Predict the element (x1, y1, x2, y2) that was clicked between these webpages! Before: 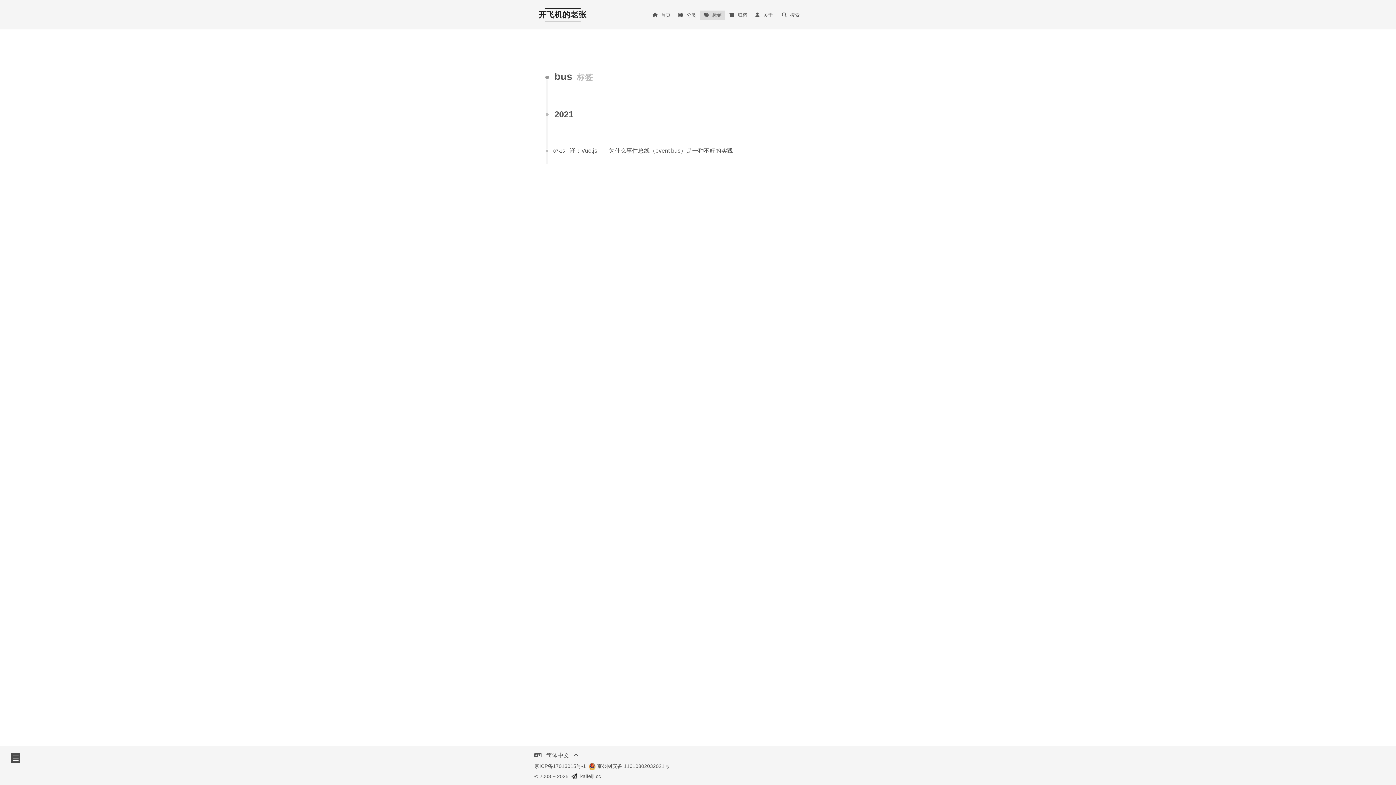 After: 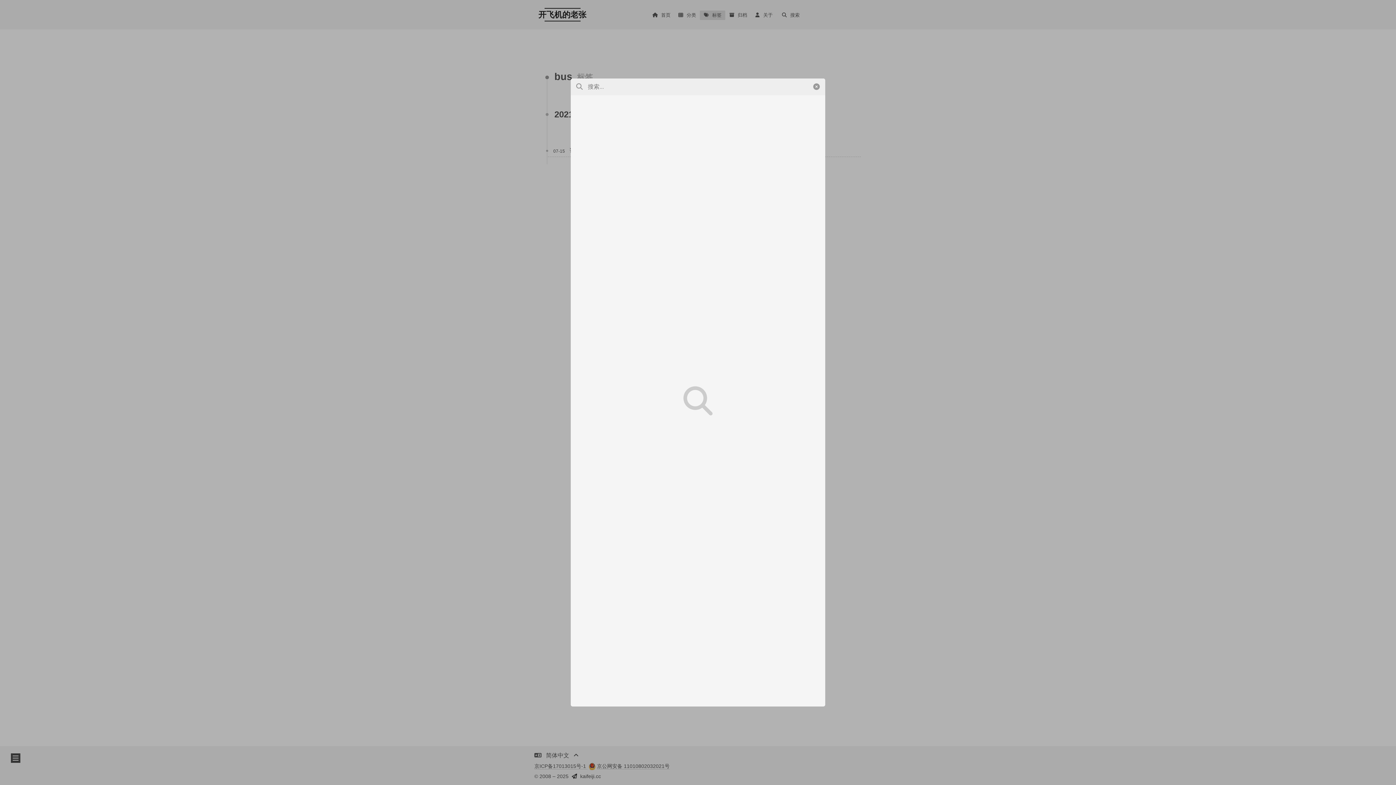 Action: label: 搜索 bbox: (778, 10, 803, 19)